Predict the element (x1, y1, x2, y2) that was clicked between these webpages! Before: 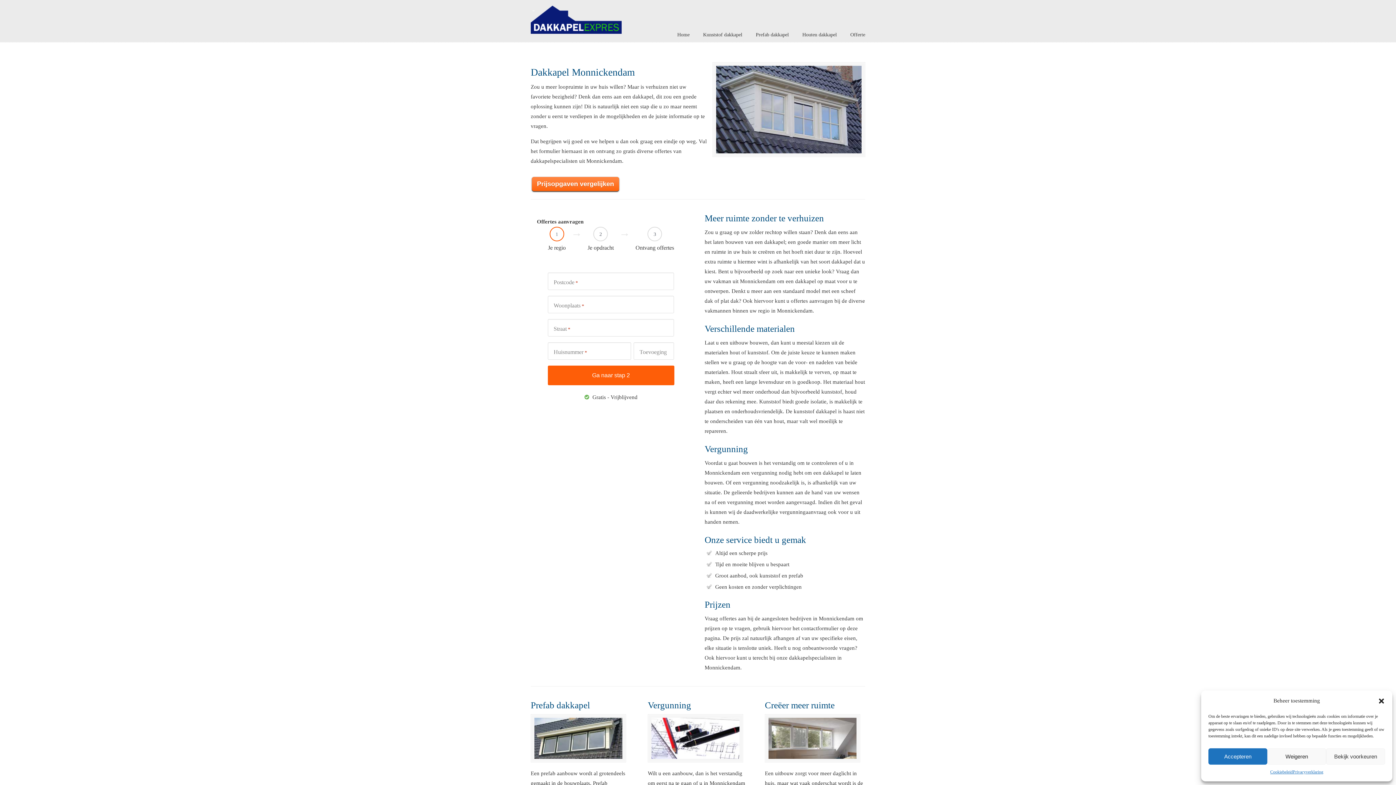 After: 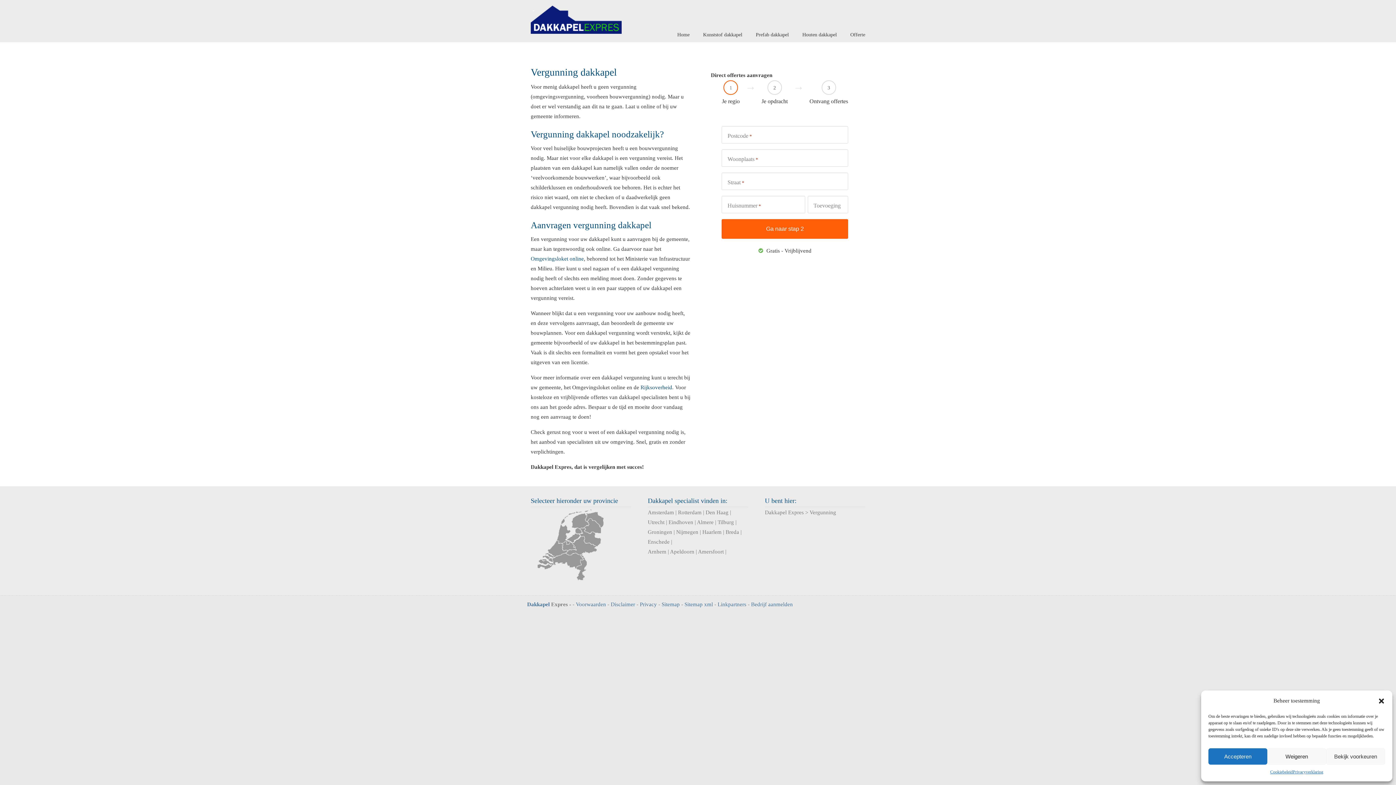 Action: bbox: (648, 700, 691, 710) label: Vergunning